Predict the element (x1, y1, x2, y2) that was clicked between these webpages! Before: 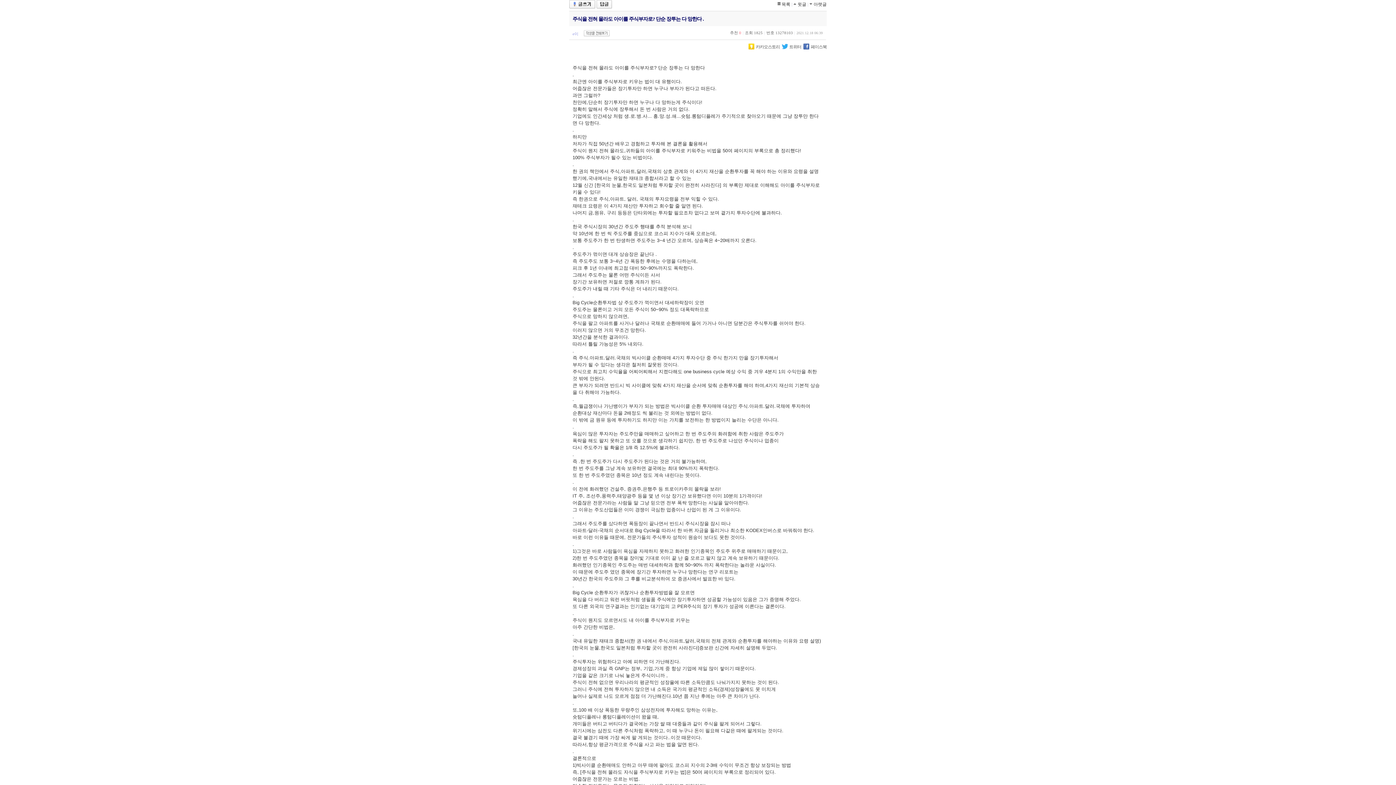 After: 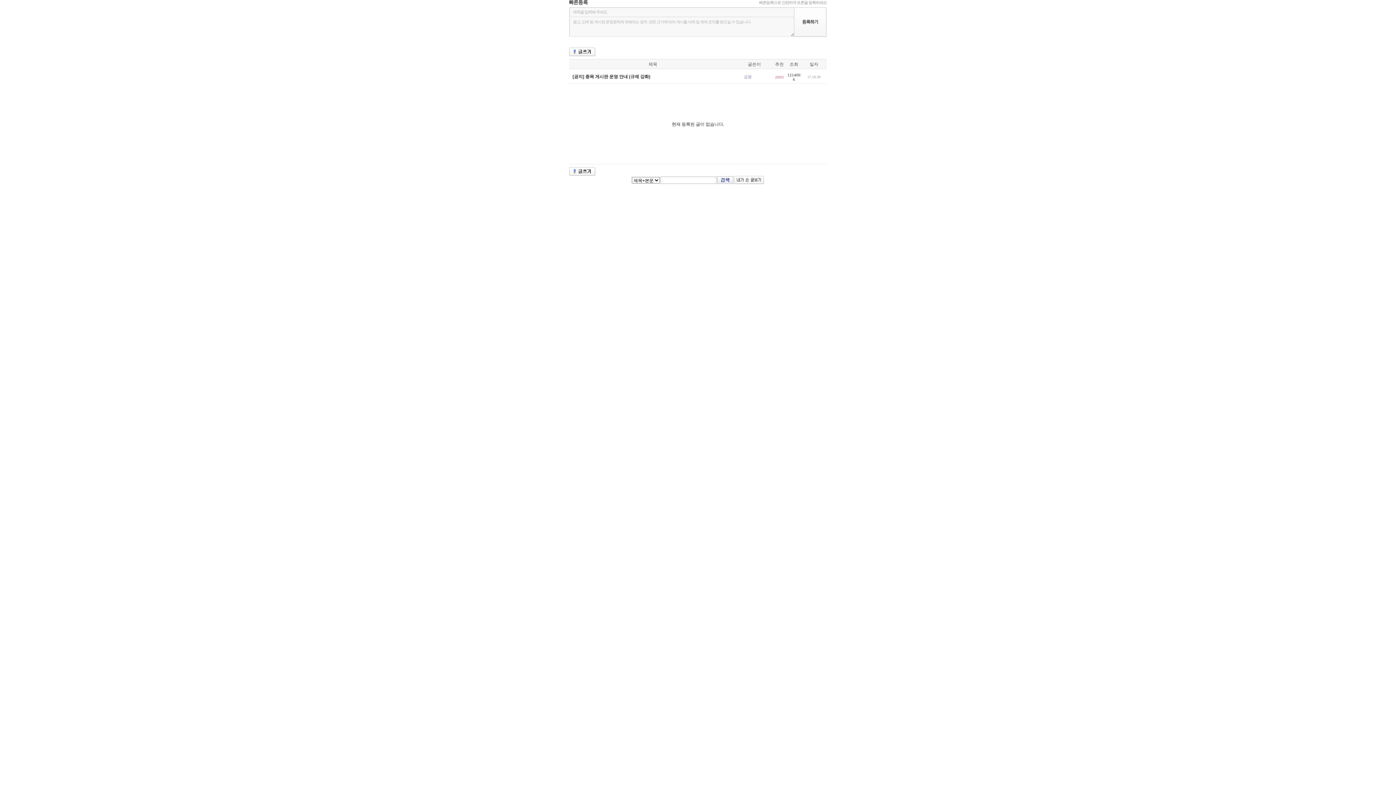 Action: label: e이 bbox: (572, 30, 578, 37)